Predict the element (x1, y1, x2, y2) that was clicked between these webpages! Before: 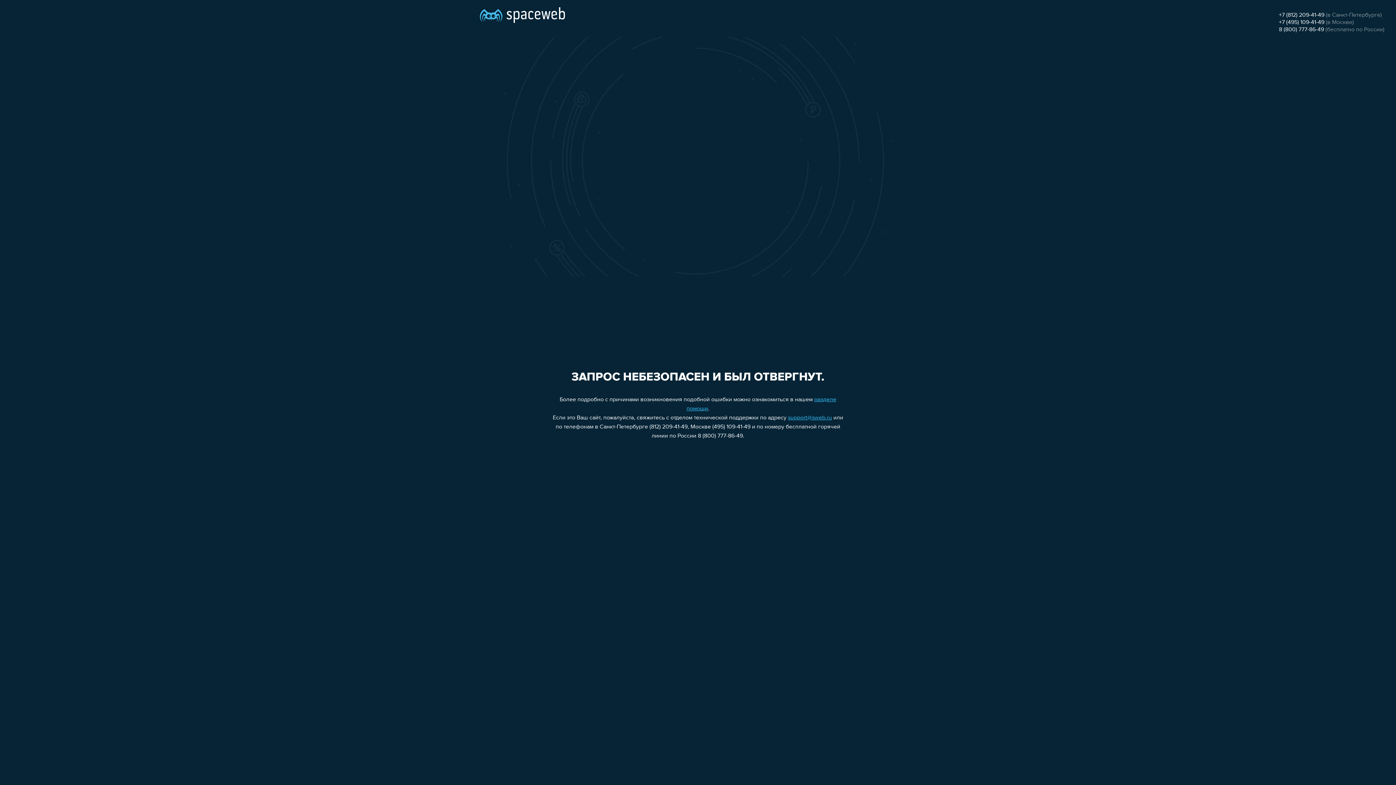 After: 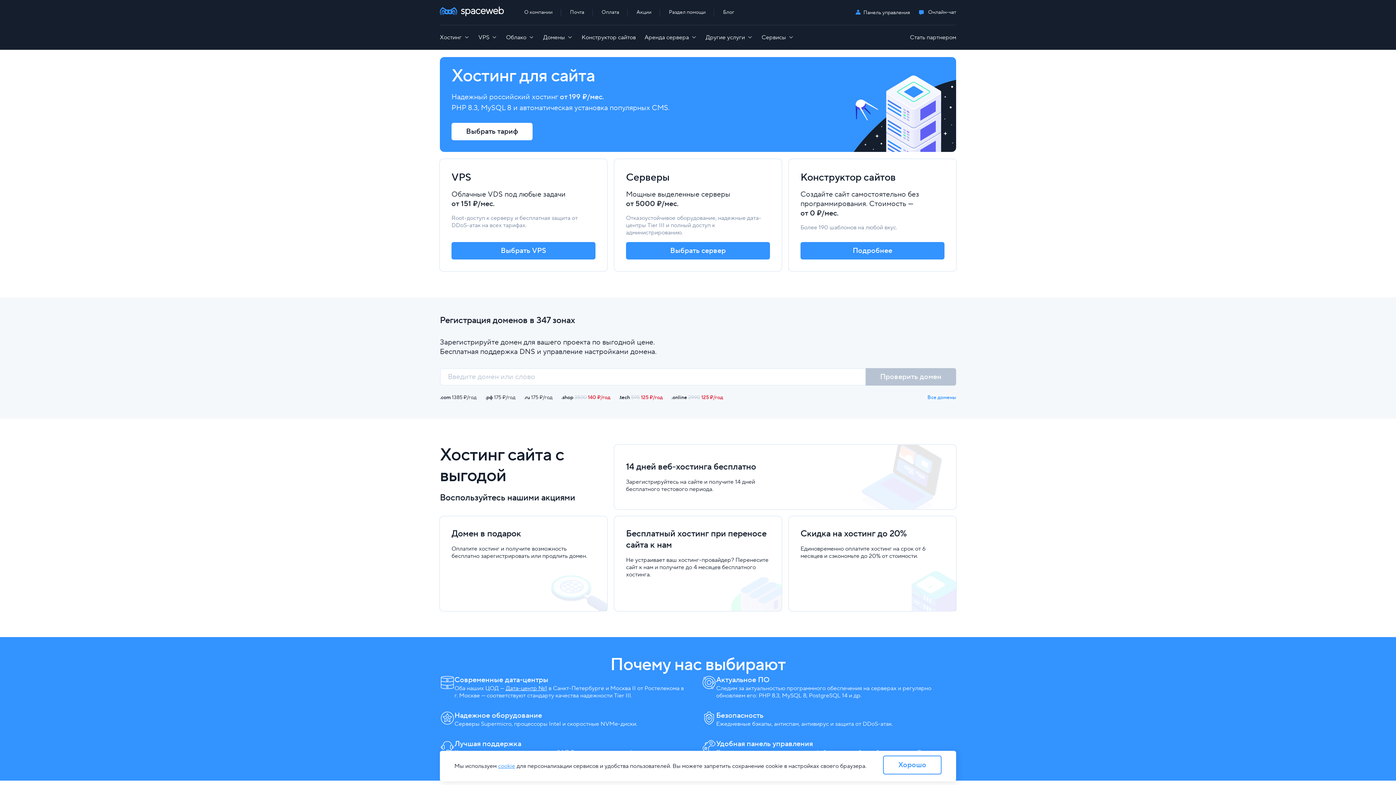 Action: bbox: (480, 0, 565, 25)